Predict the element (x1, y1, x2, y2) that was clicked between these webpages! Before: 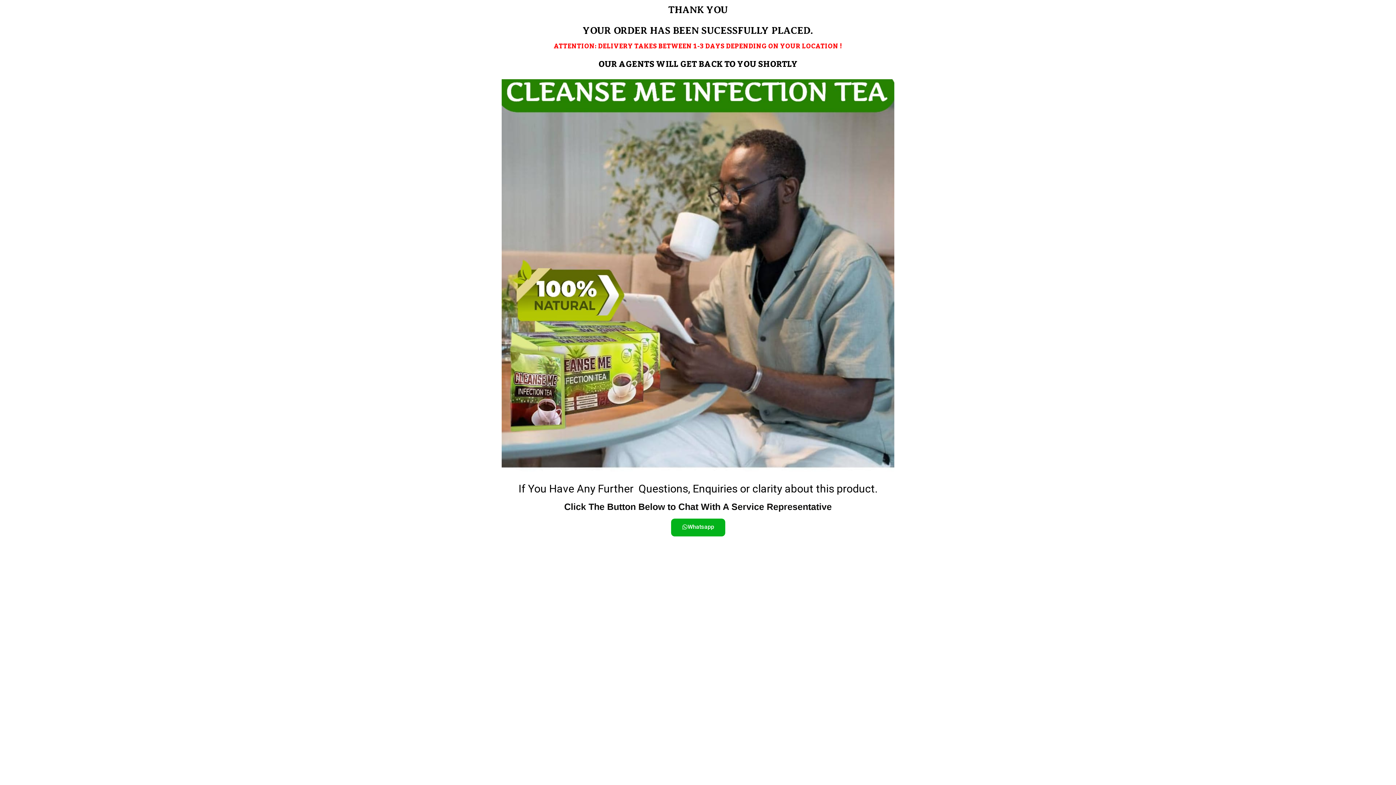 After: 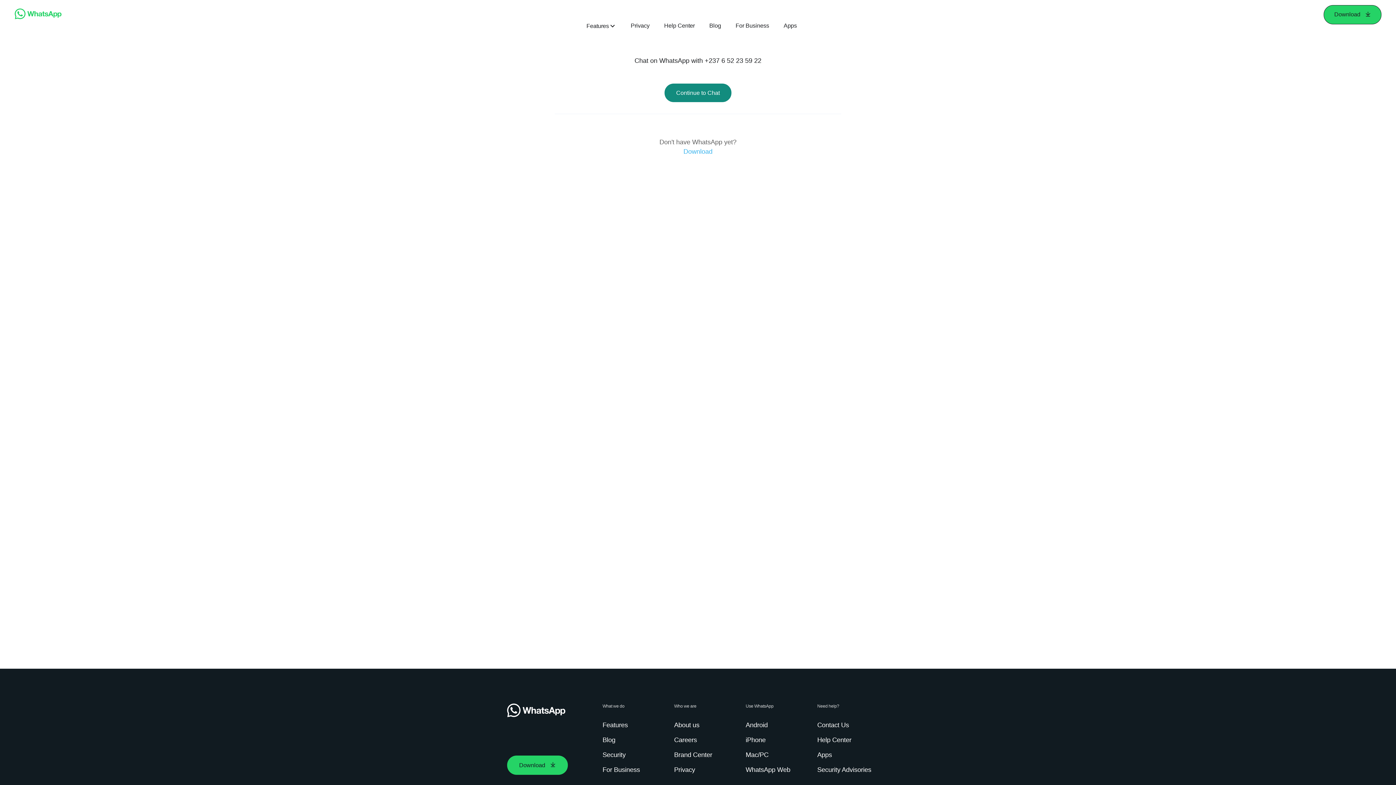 Action: label: Whatsapp bbox: (671, 518, 725, 536)